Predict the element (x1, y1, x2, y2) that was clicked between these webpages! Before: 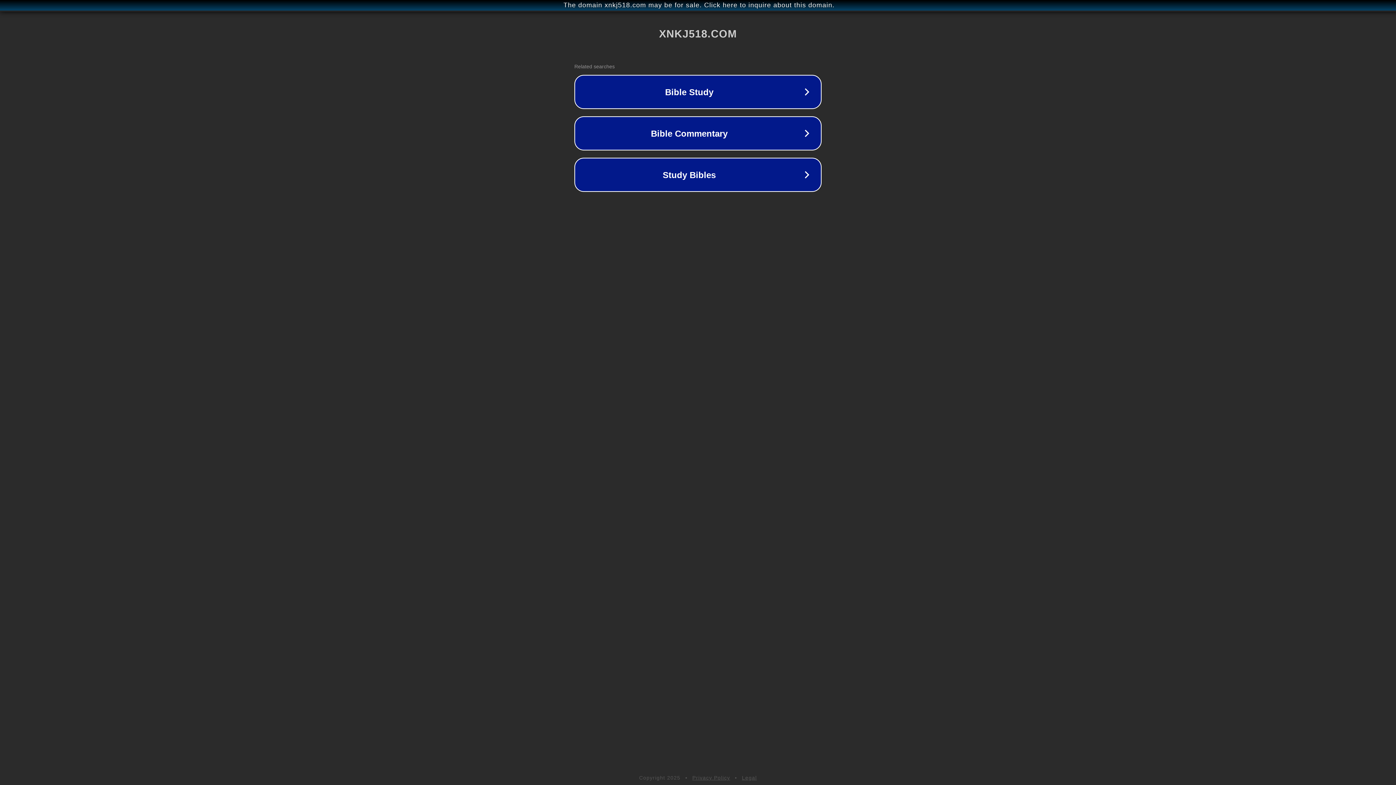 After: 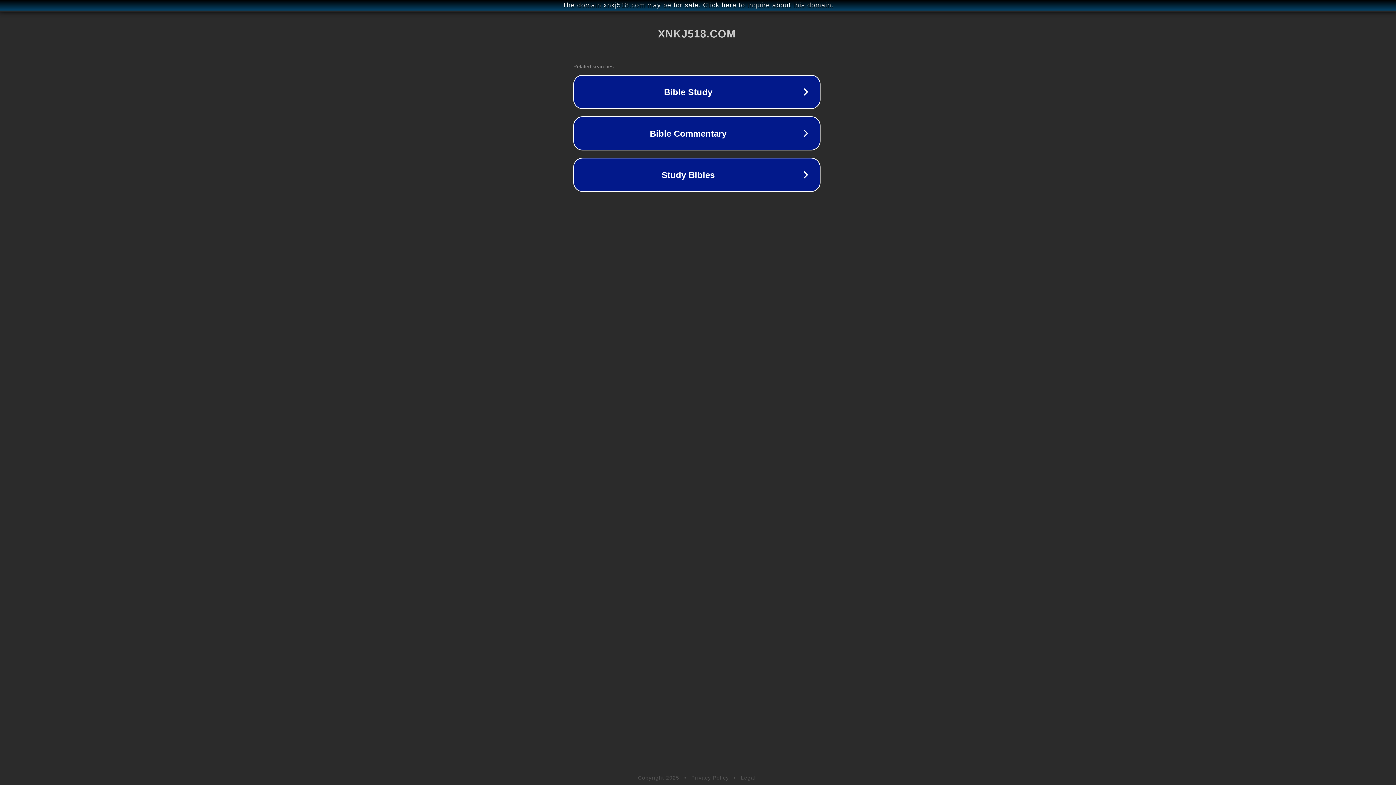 Action: label: The domain xnkj518.com may be for sale. Click here to inquire about this domain. bbox: (1, 1, 1397, 9)